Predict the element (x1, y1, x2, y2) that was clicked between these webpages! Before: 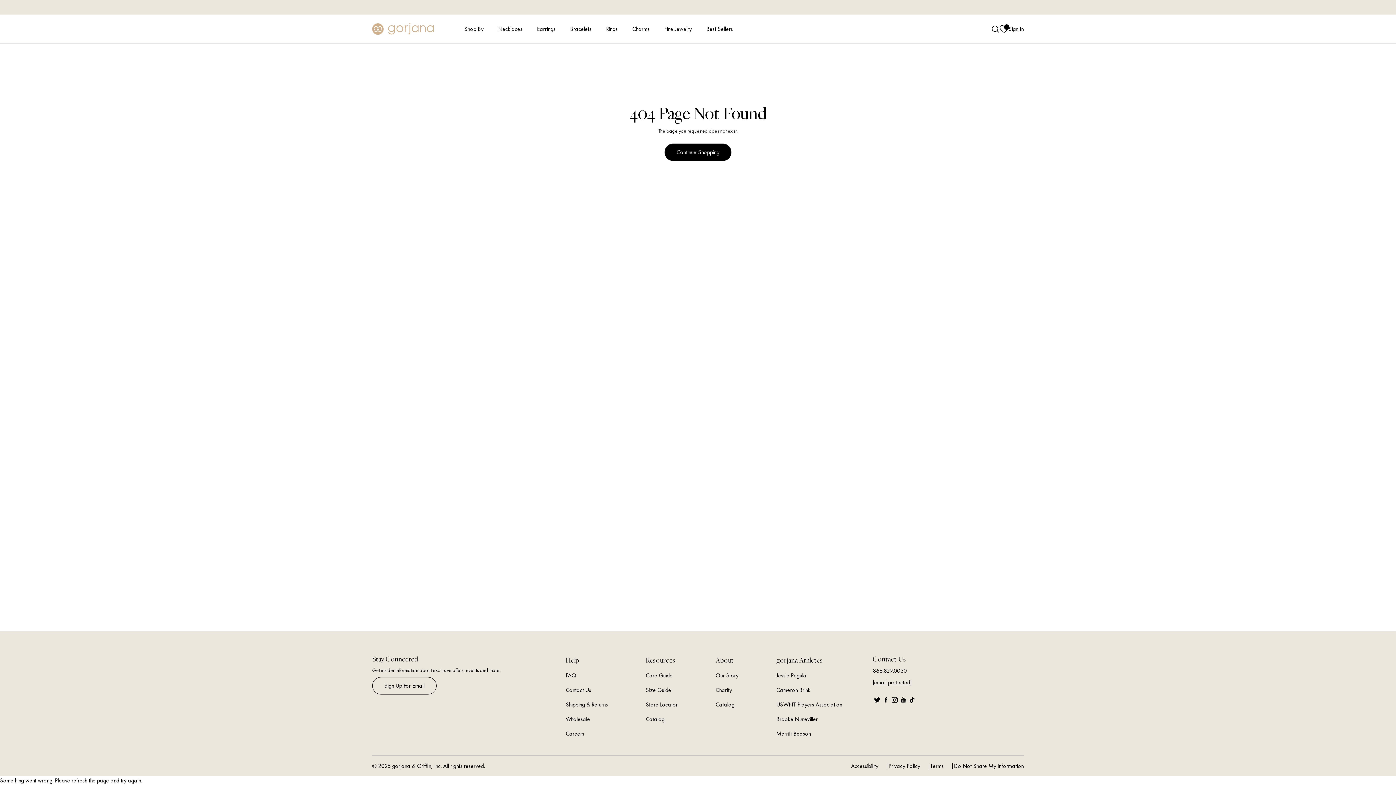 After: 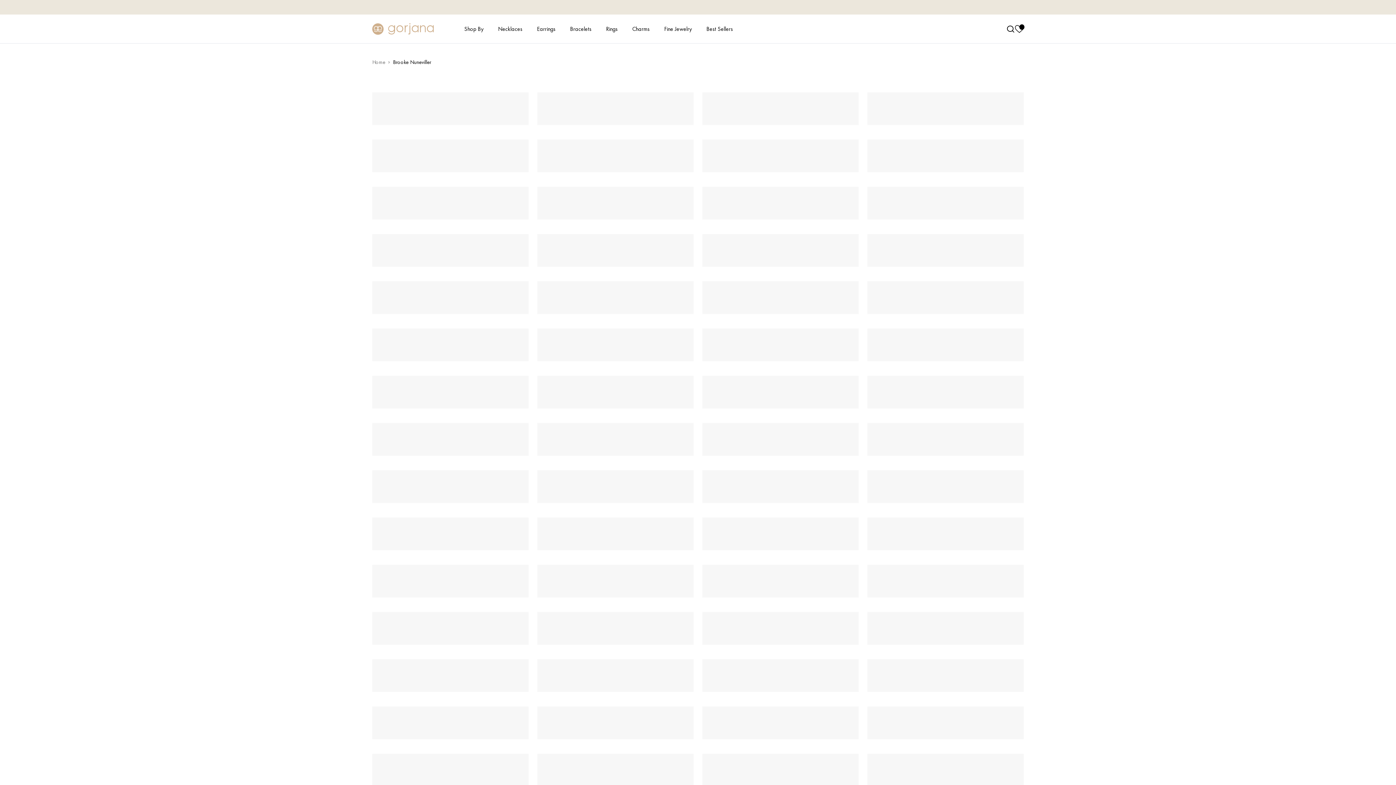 Action: bbox: (776, 715, 818, 723) label: Brooke Nuneviller